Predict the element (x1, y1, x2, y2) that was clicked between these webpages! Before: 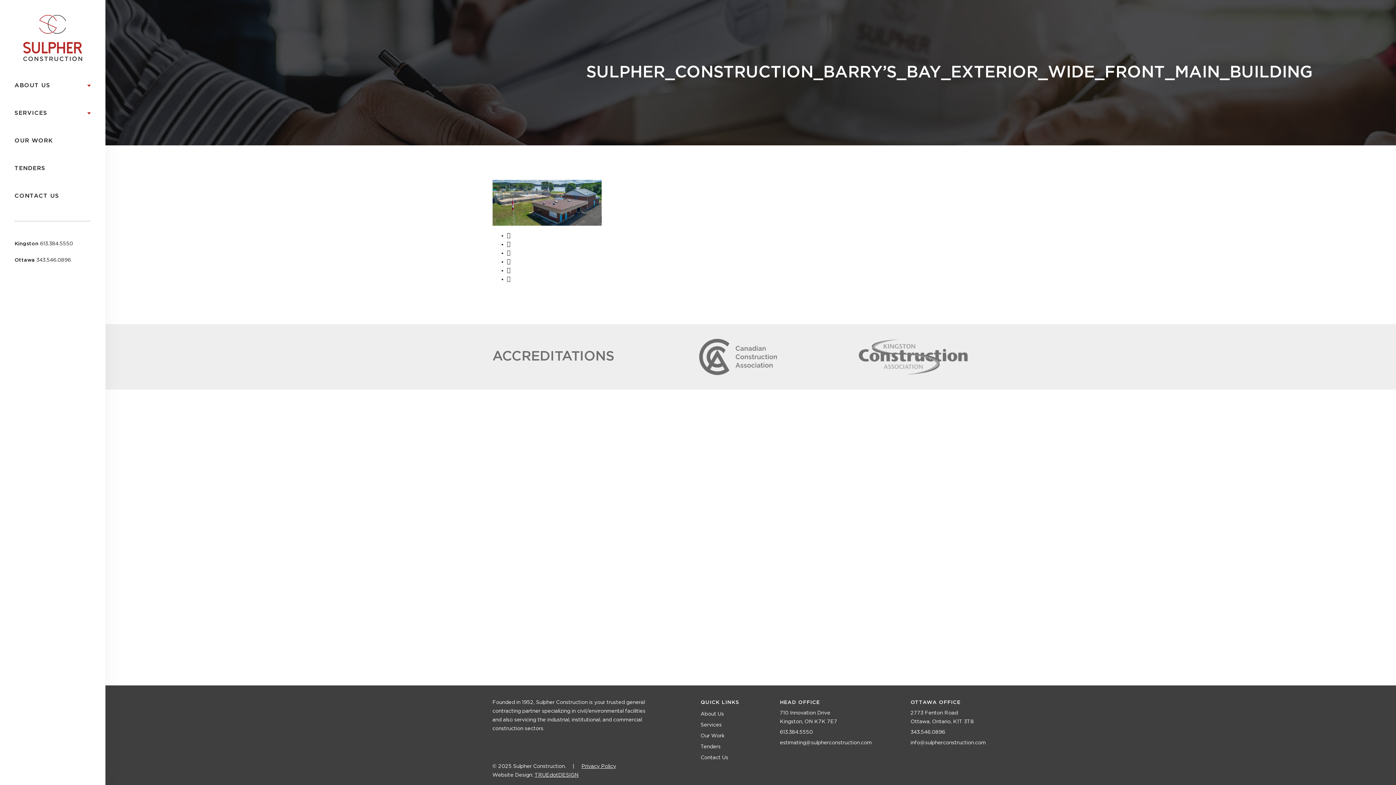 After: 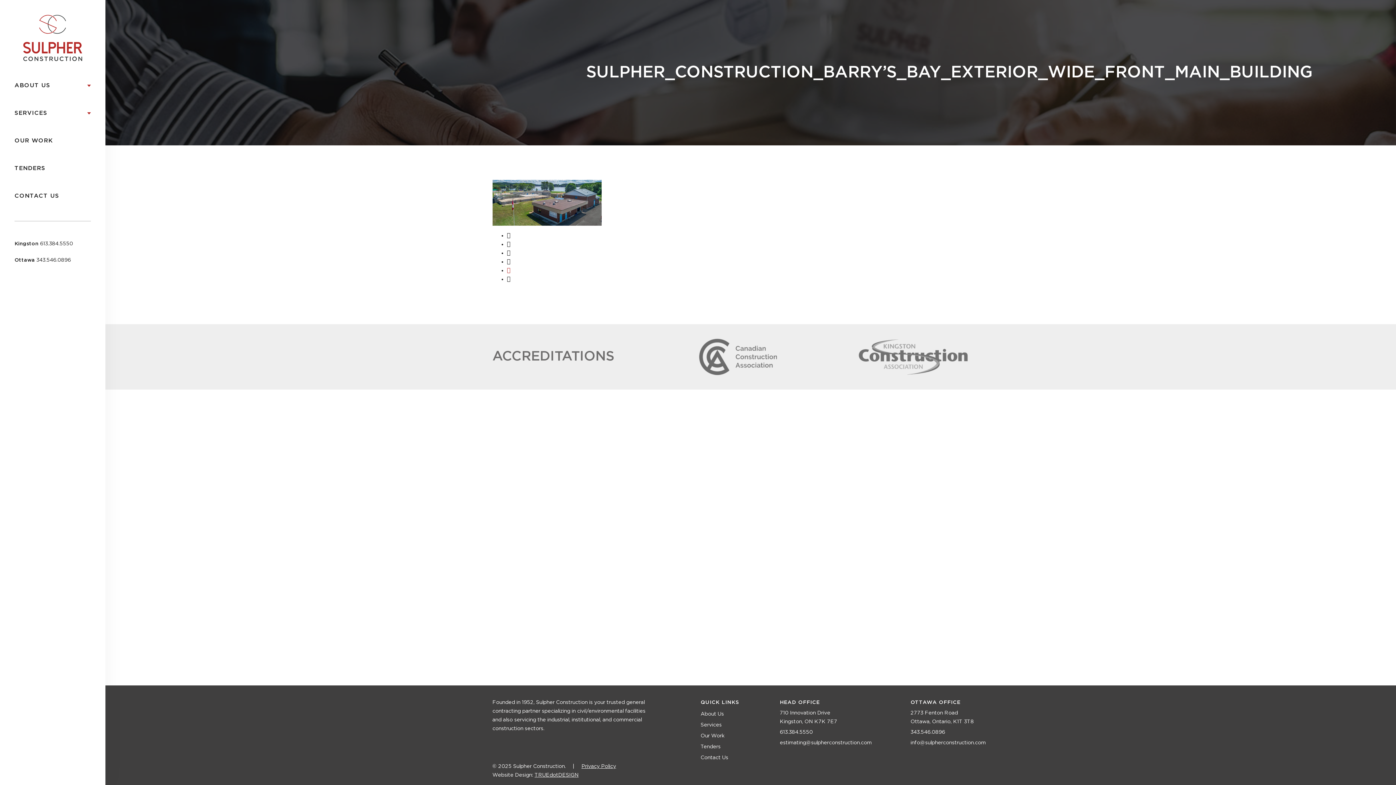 Action: bbox: (507, 267, 510, 273)